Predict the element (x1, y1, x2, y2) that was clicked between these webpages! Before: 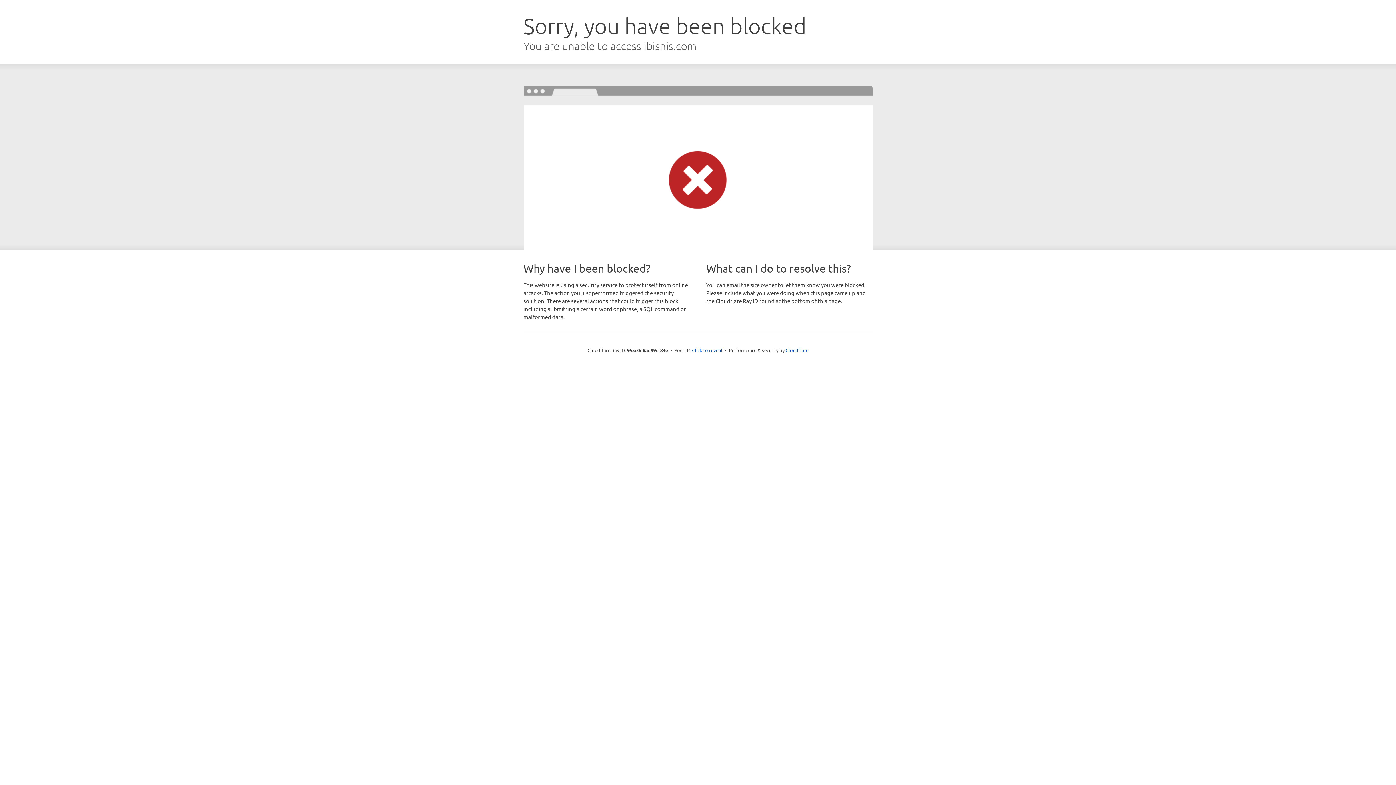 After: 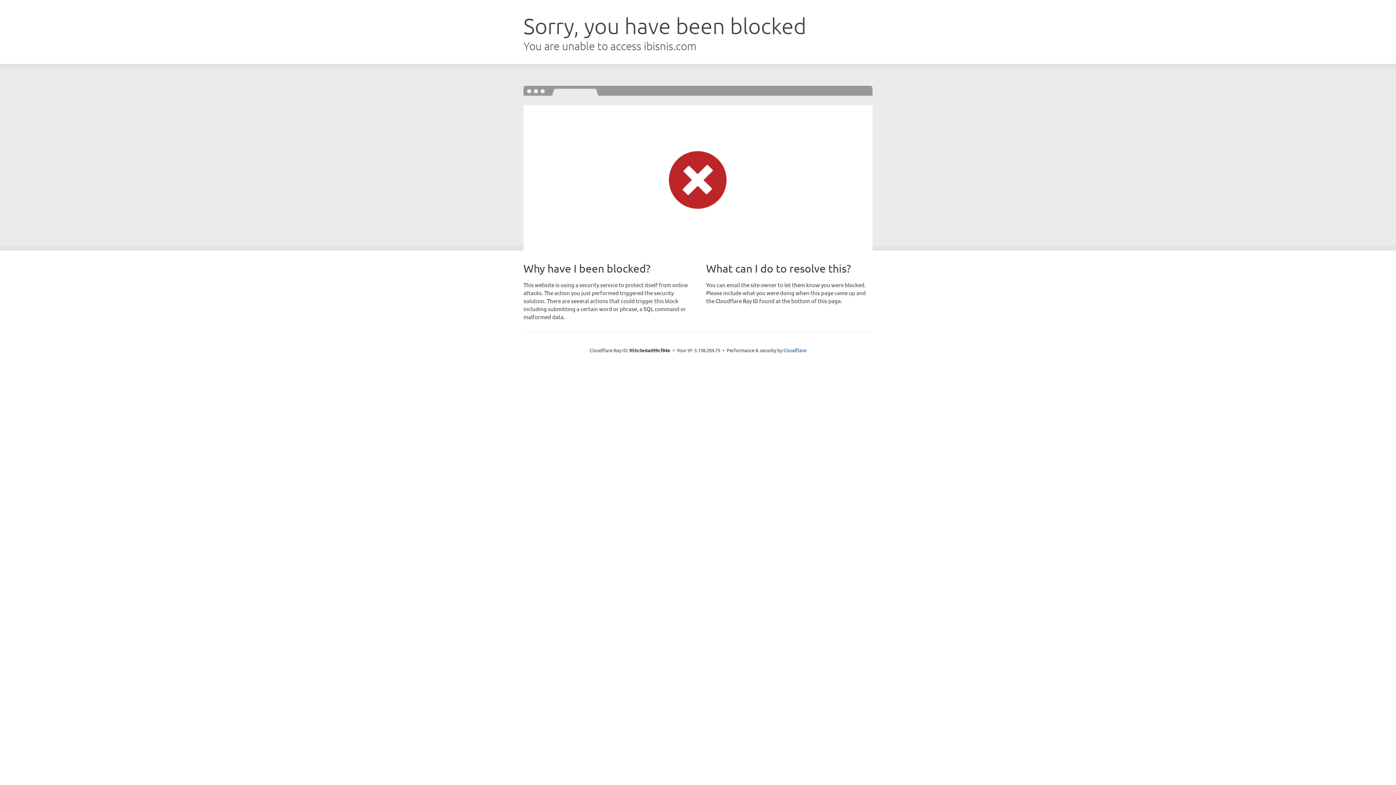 Action: label: Click to reveal bbox: (692, 346, 722, 353)